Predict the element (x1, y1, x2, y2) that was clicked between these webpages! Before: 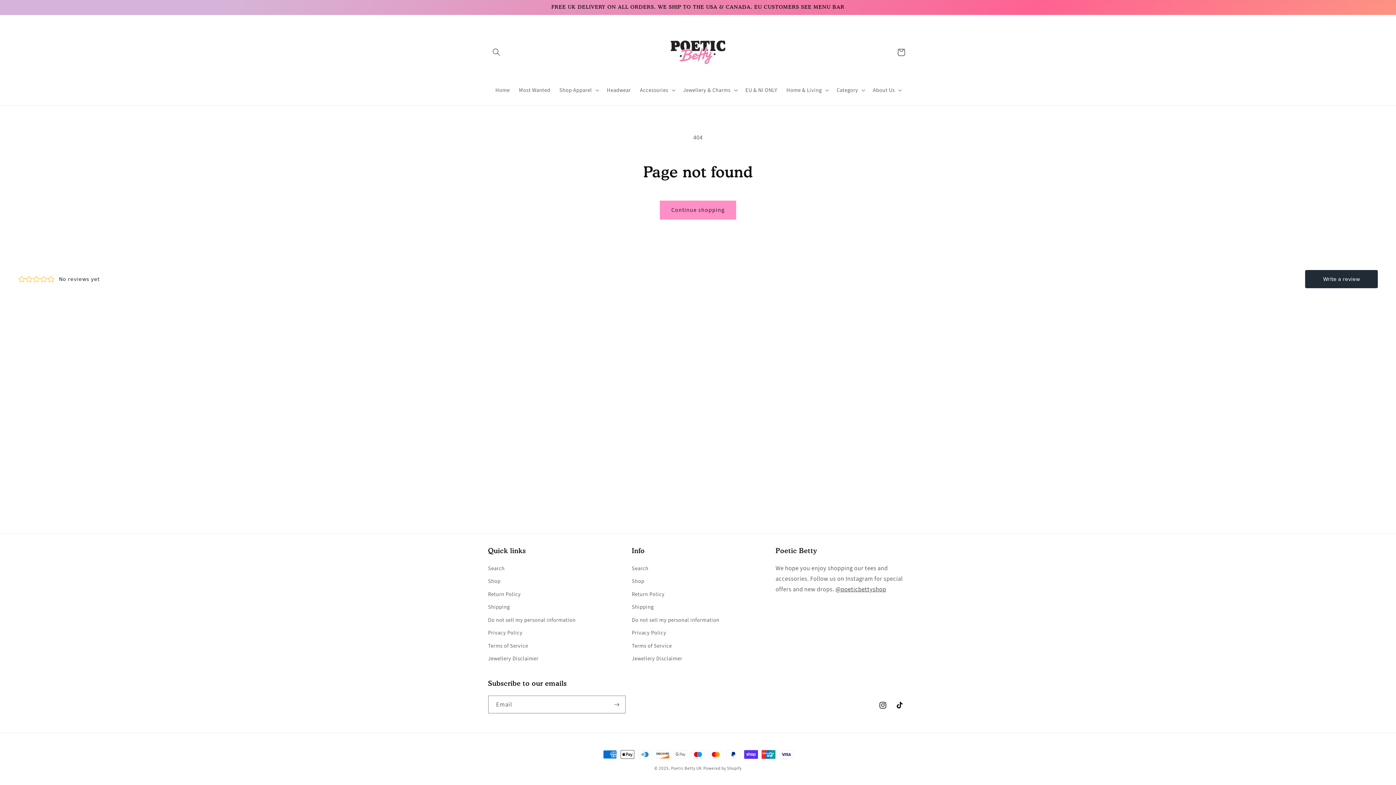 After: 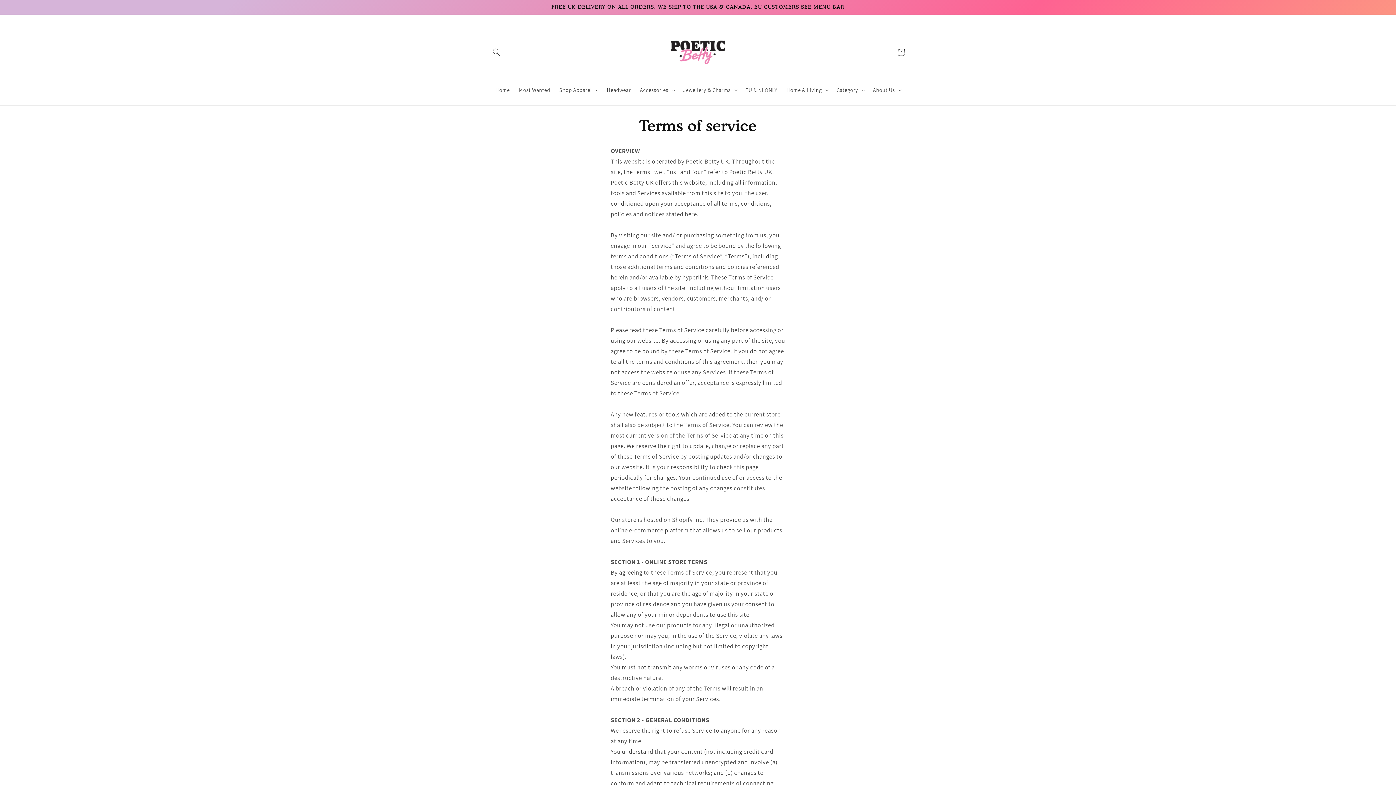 Action: bbox: (488, 639, 528, 652) label: Terms of Service